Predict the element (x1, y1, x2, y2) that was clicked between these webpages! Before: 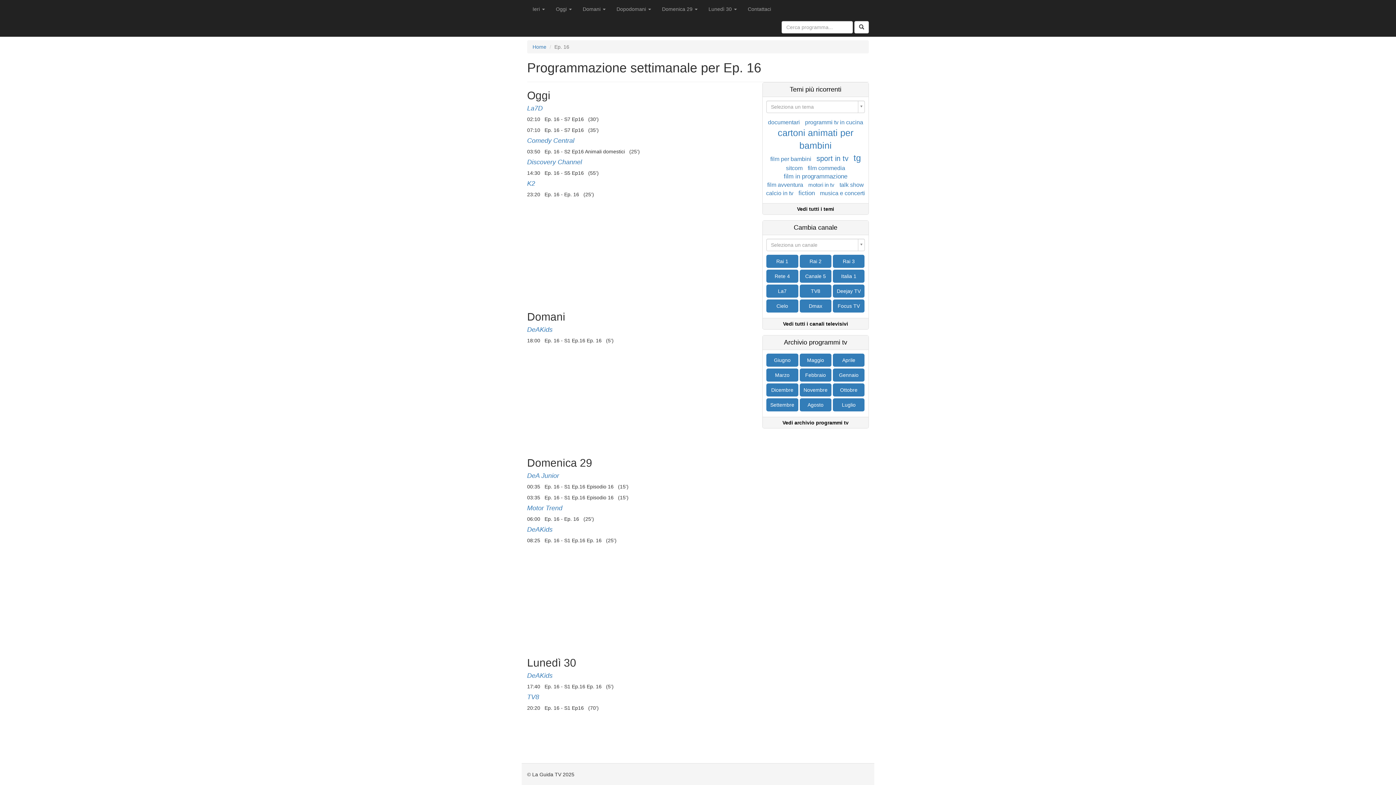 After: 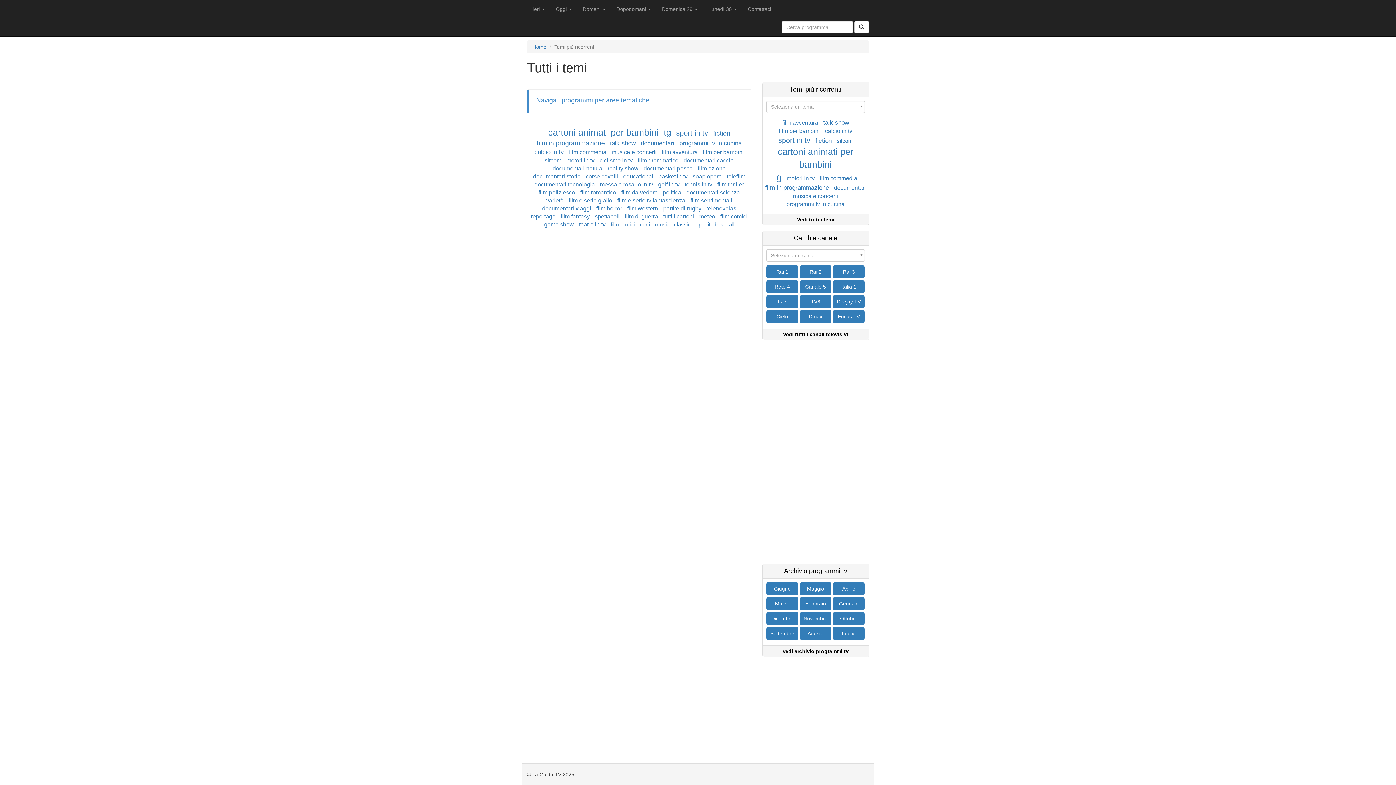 Action: bbox: (766, 86, 865, 93) label: Temi più ricorrenti